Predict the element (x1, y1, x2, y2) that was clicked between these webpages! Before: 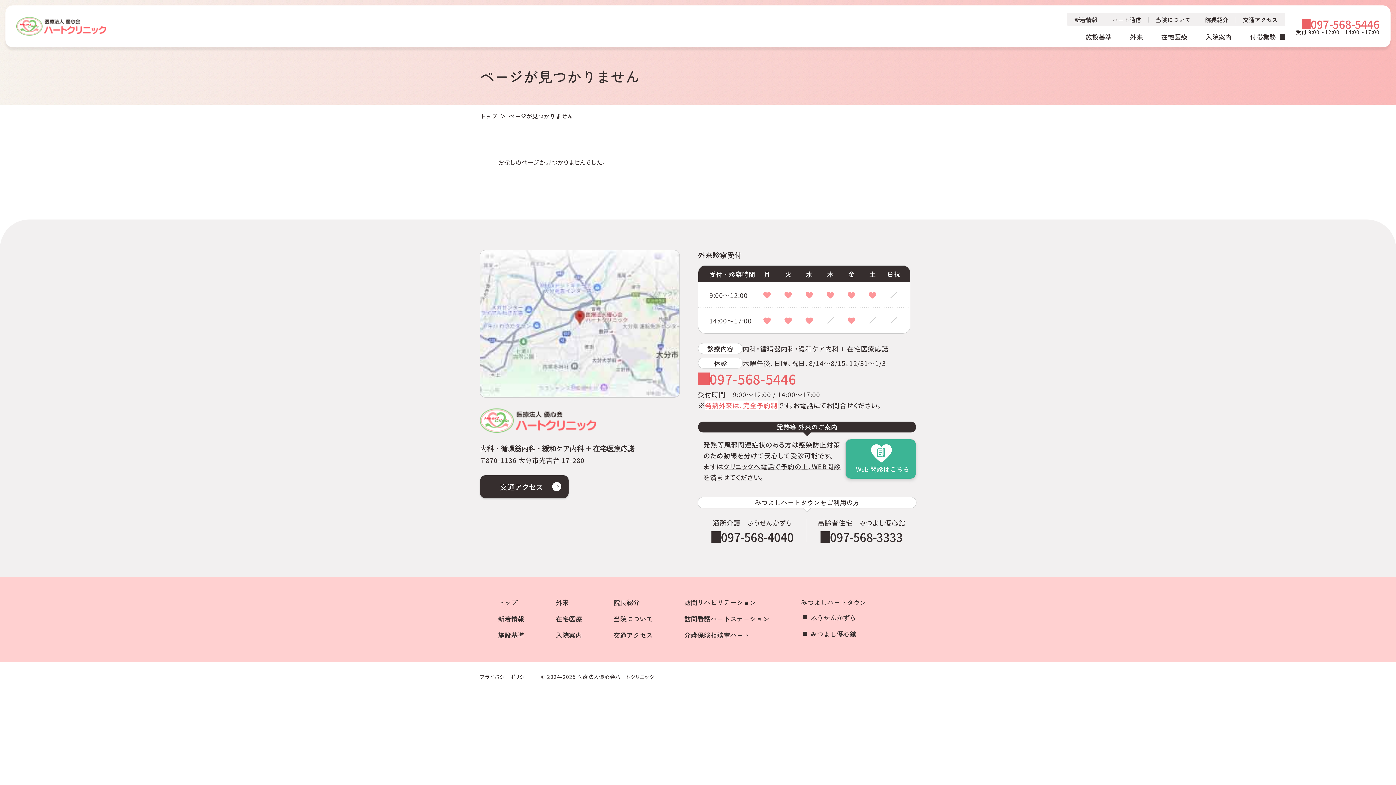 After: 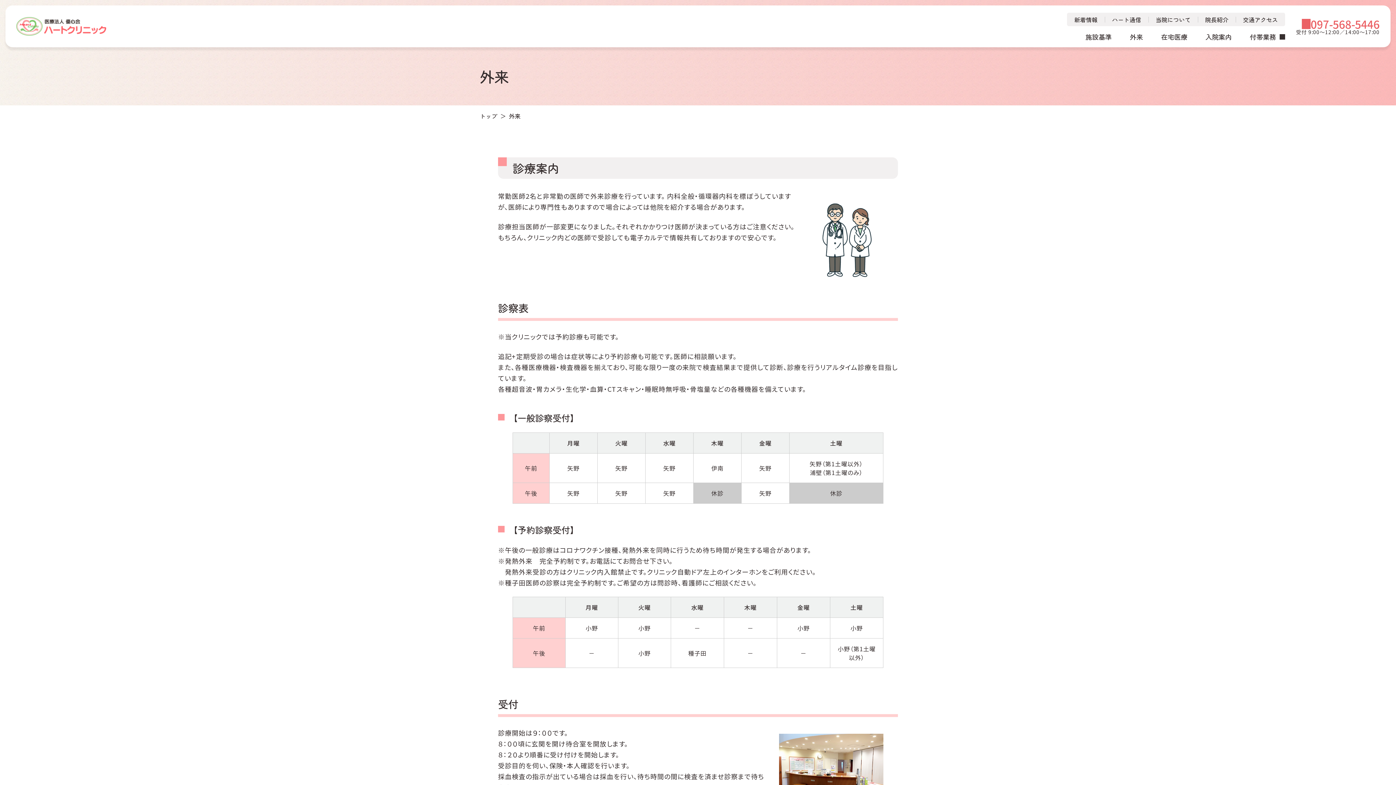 Action: bbox: (1121, 26, 1152, 47) label: 外来